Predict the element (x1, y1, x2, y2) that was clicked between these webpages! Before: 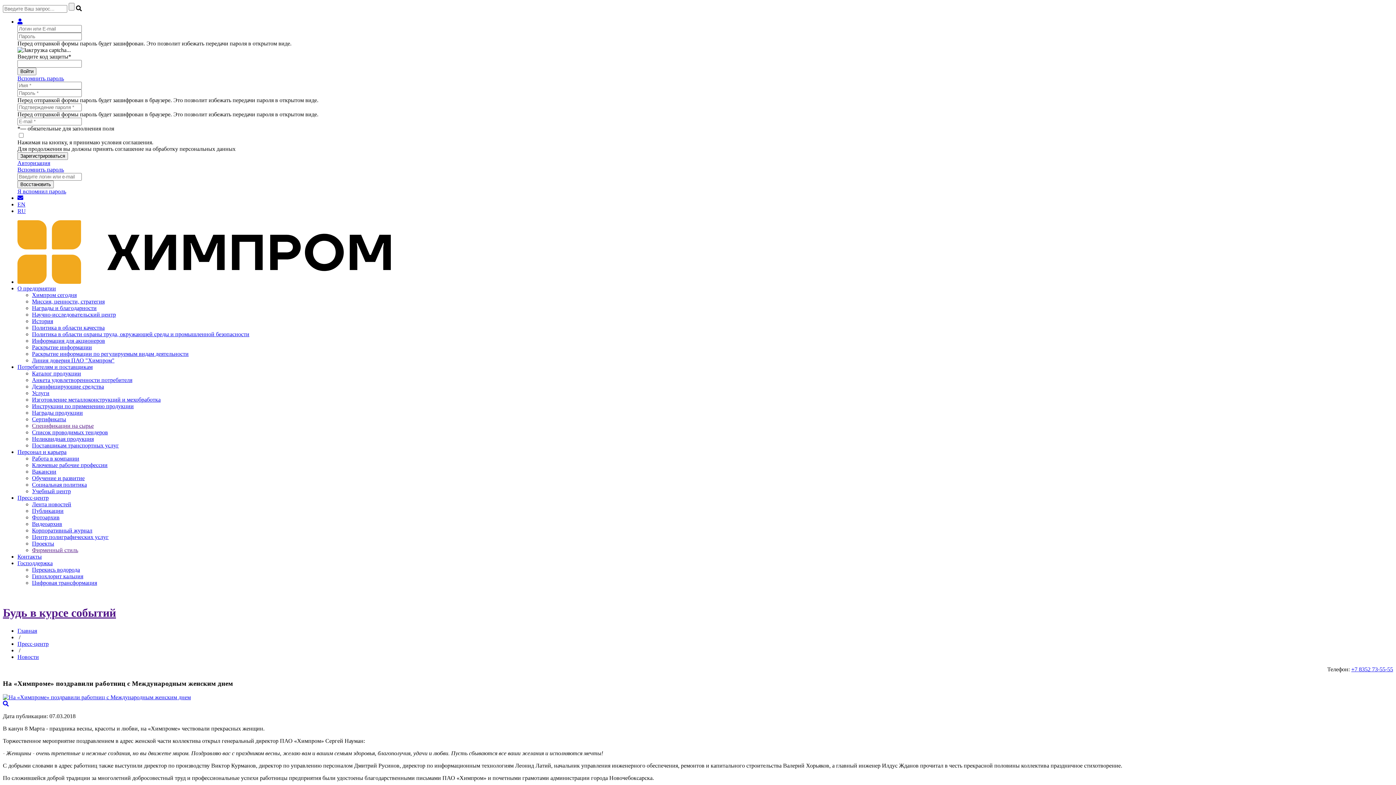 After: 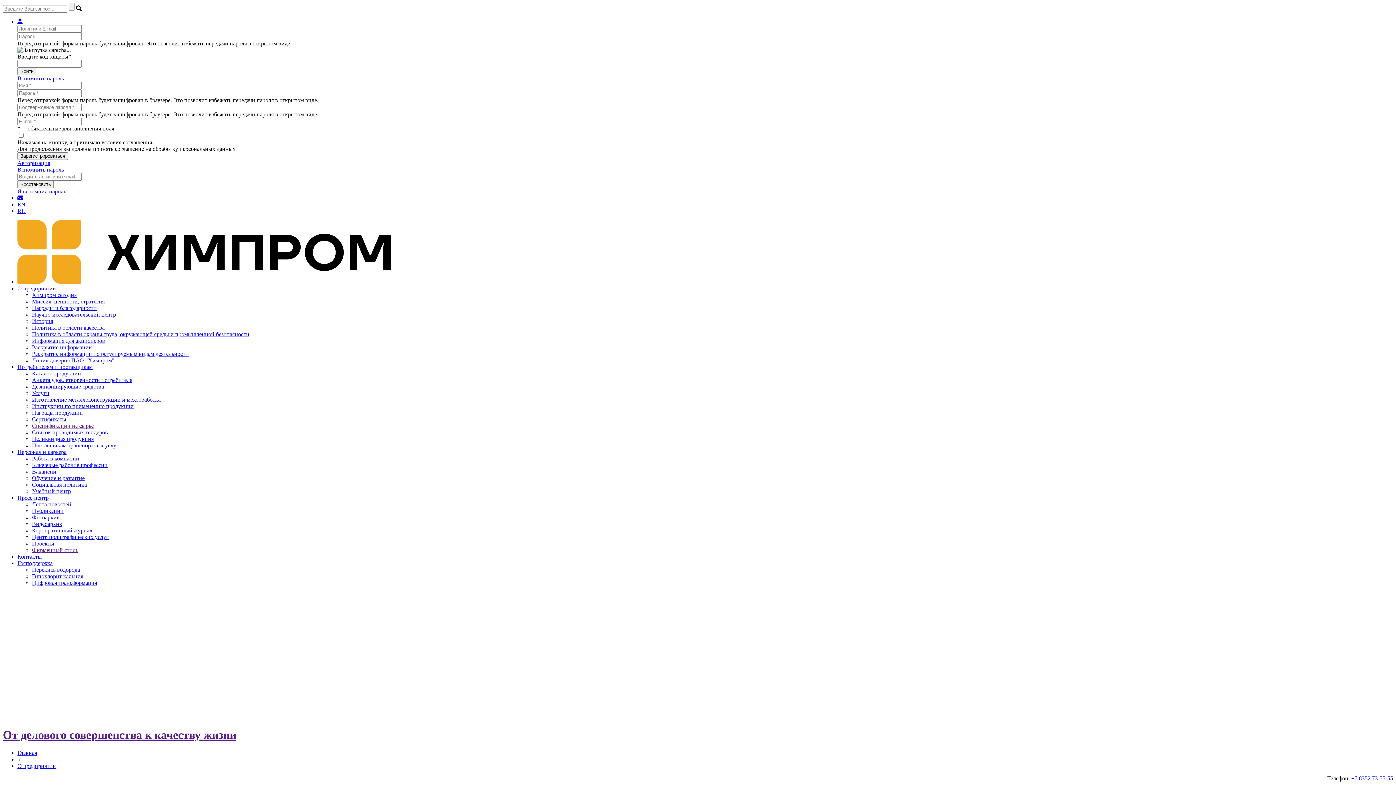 Action: label: Раскрытие информации по регулируемым видам деятельности bbox: (32, 350, 188, 357)